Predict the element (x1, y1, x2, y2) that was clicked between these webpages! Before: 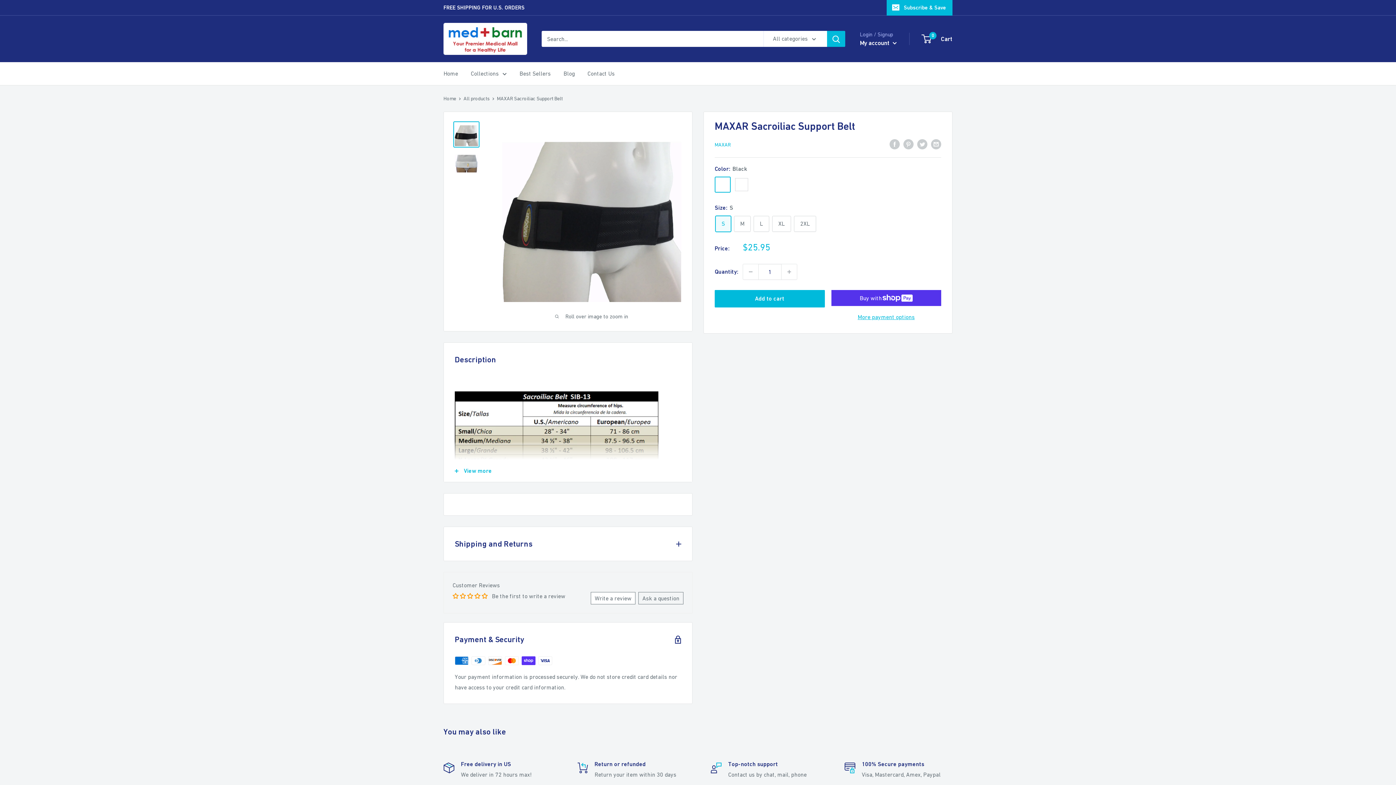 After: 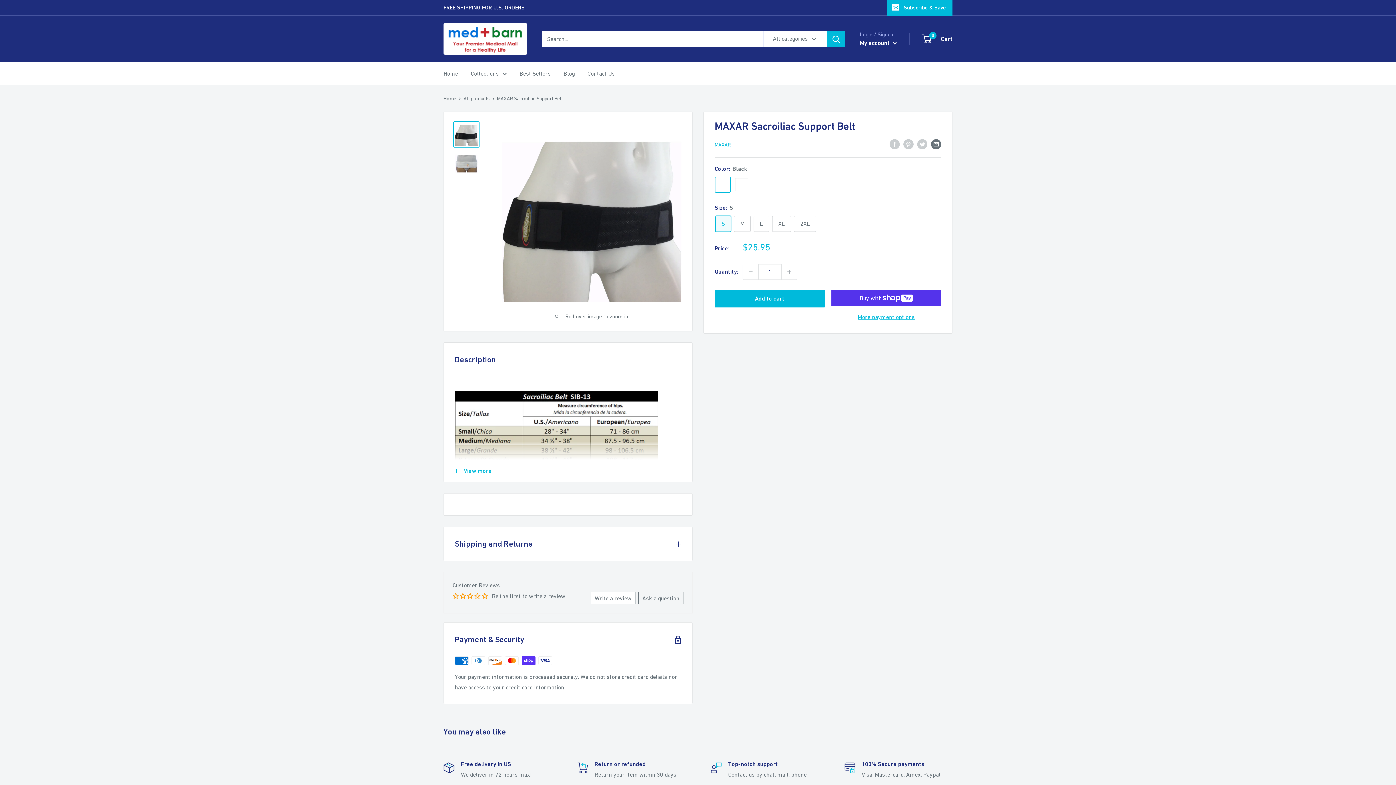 Action: bbox: (931, 138, 941, 149) label: Share by email